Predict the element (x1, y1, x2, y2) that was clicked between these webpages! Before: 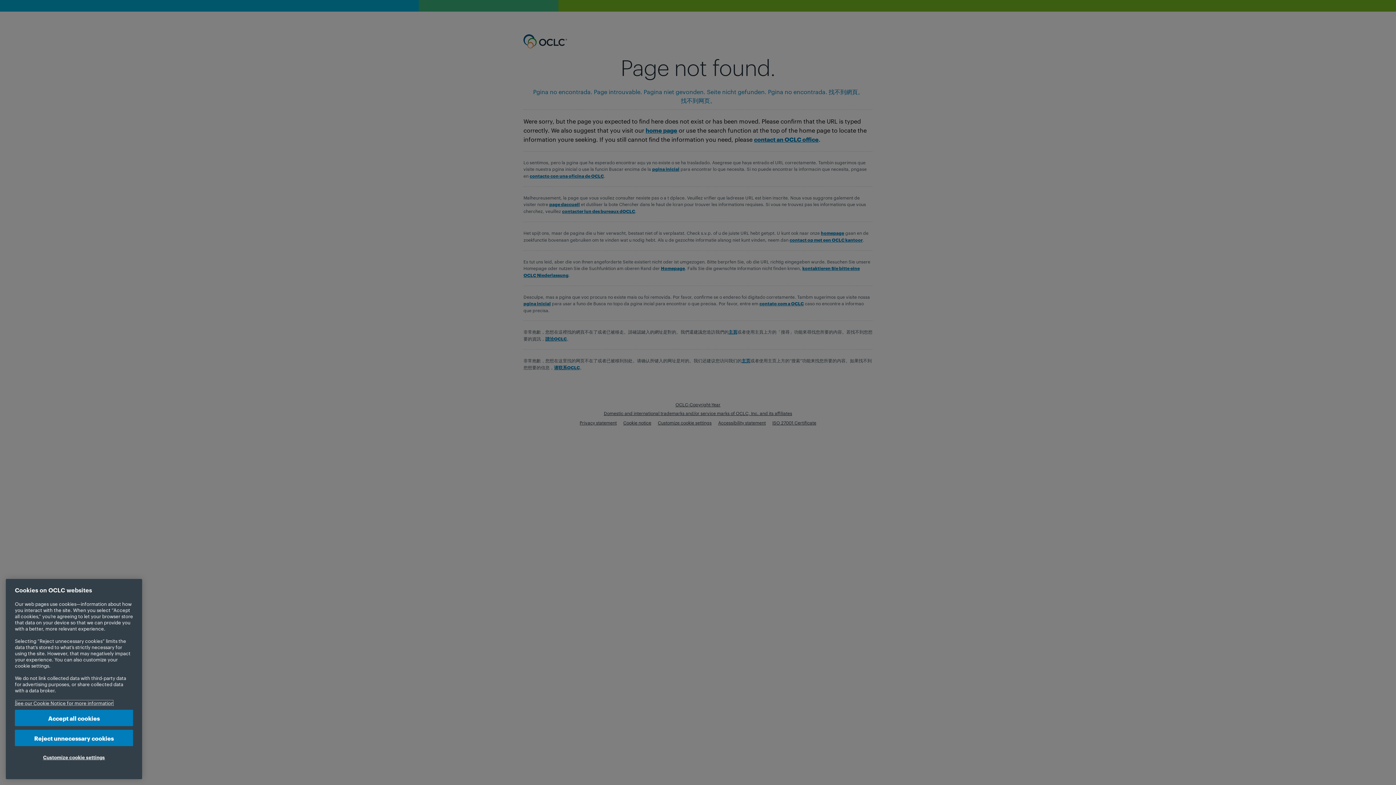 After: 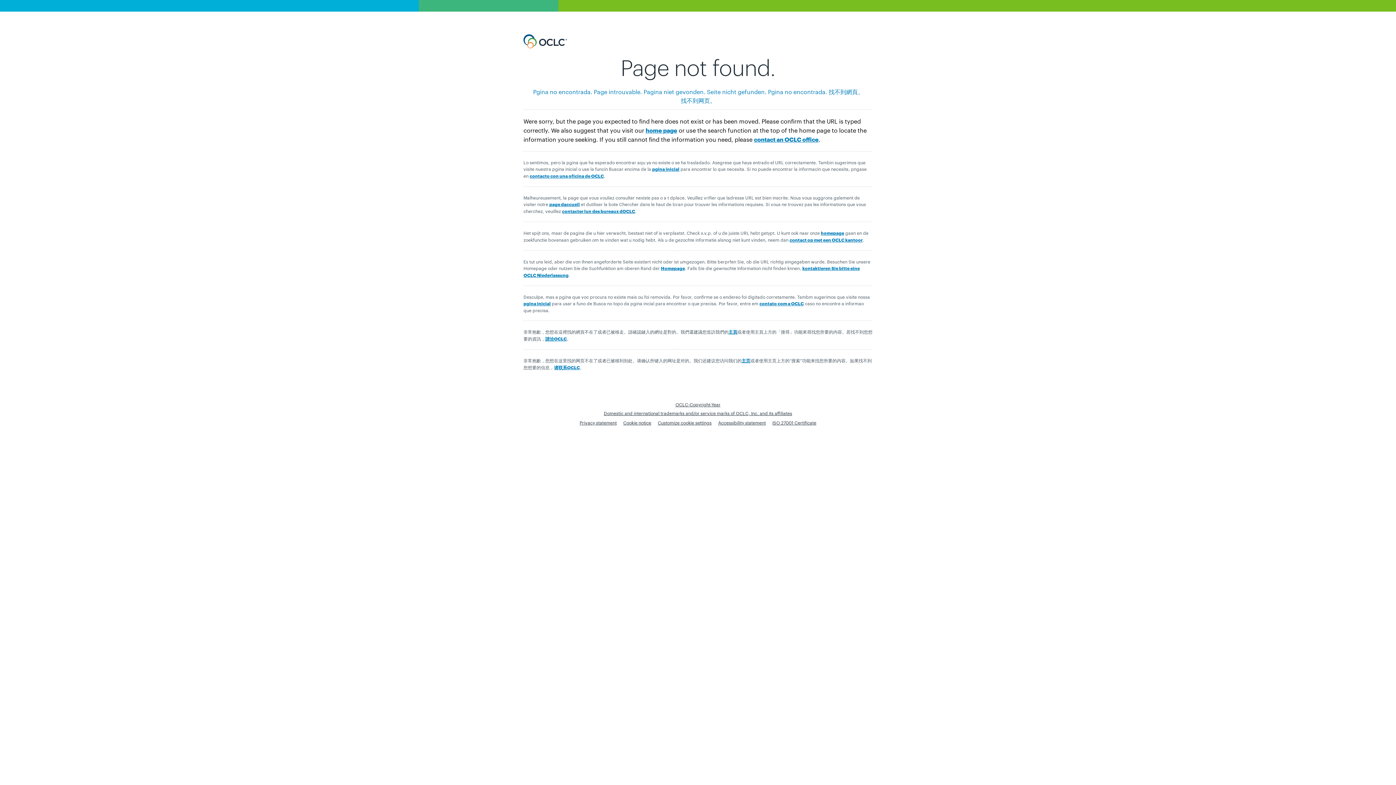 Action: bbox: (14, 730, 133, 746) label: Reject unnecessary cookies